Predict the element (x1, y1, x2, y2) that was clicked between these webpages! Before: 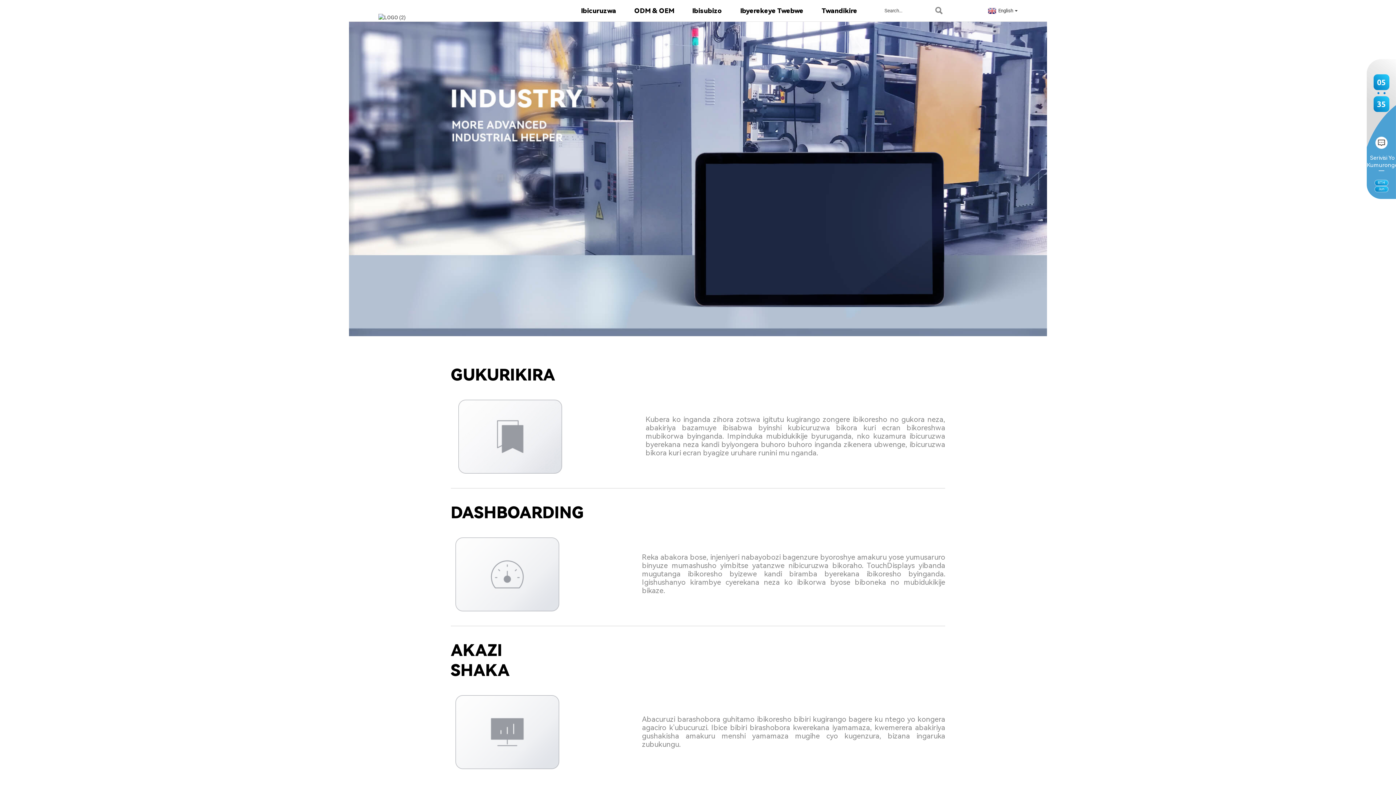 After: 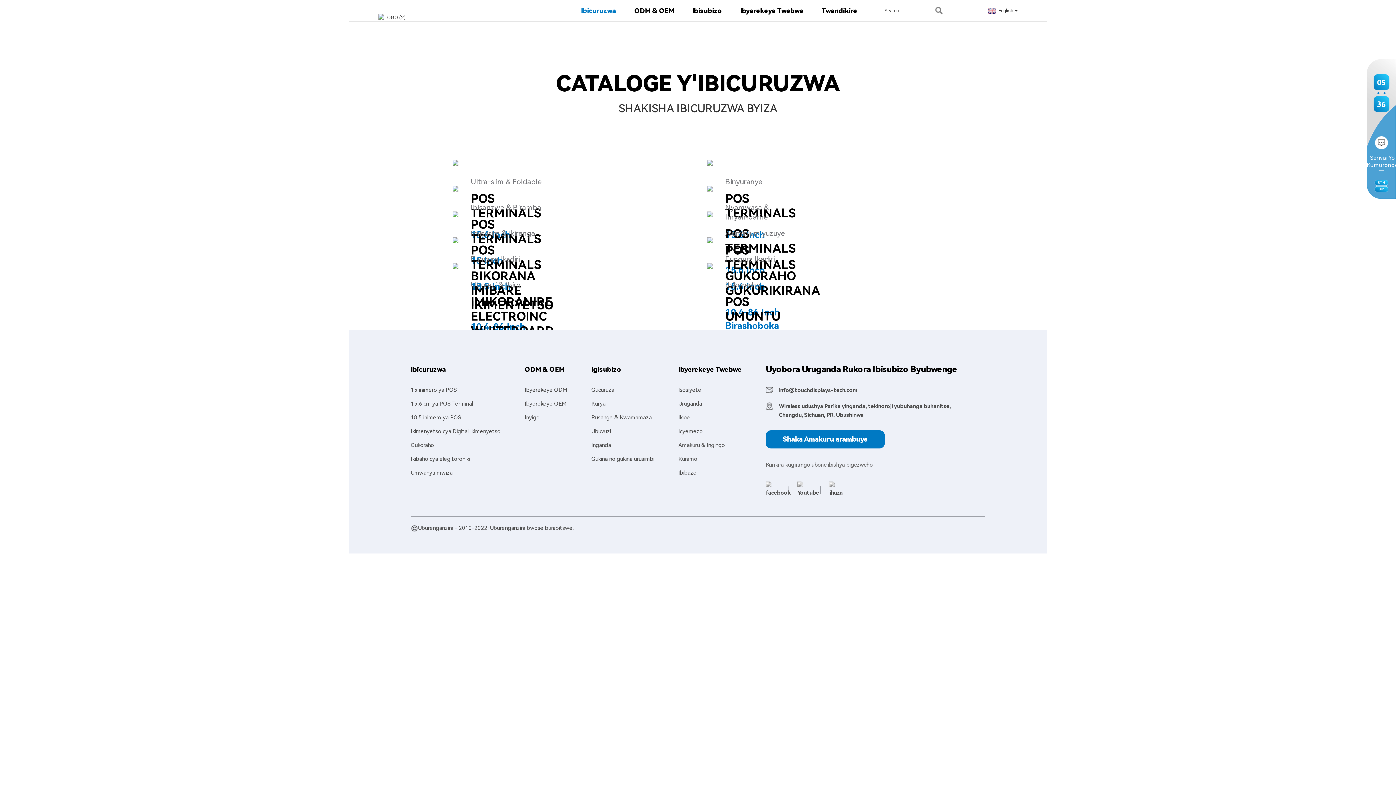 Action: bbox: (581, 5, 616, 15) label: Ibicuruzwa